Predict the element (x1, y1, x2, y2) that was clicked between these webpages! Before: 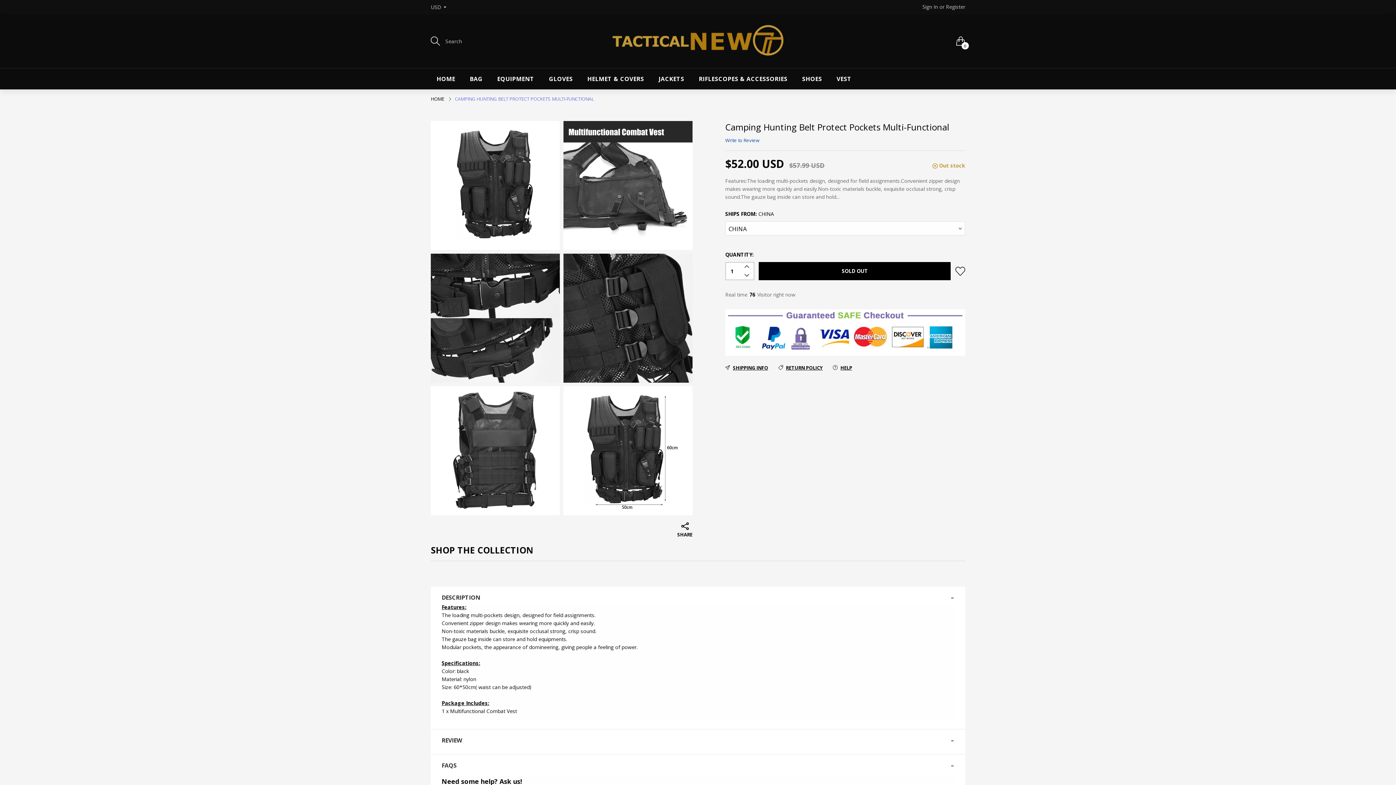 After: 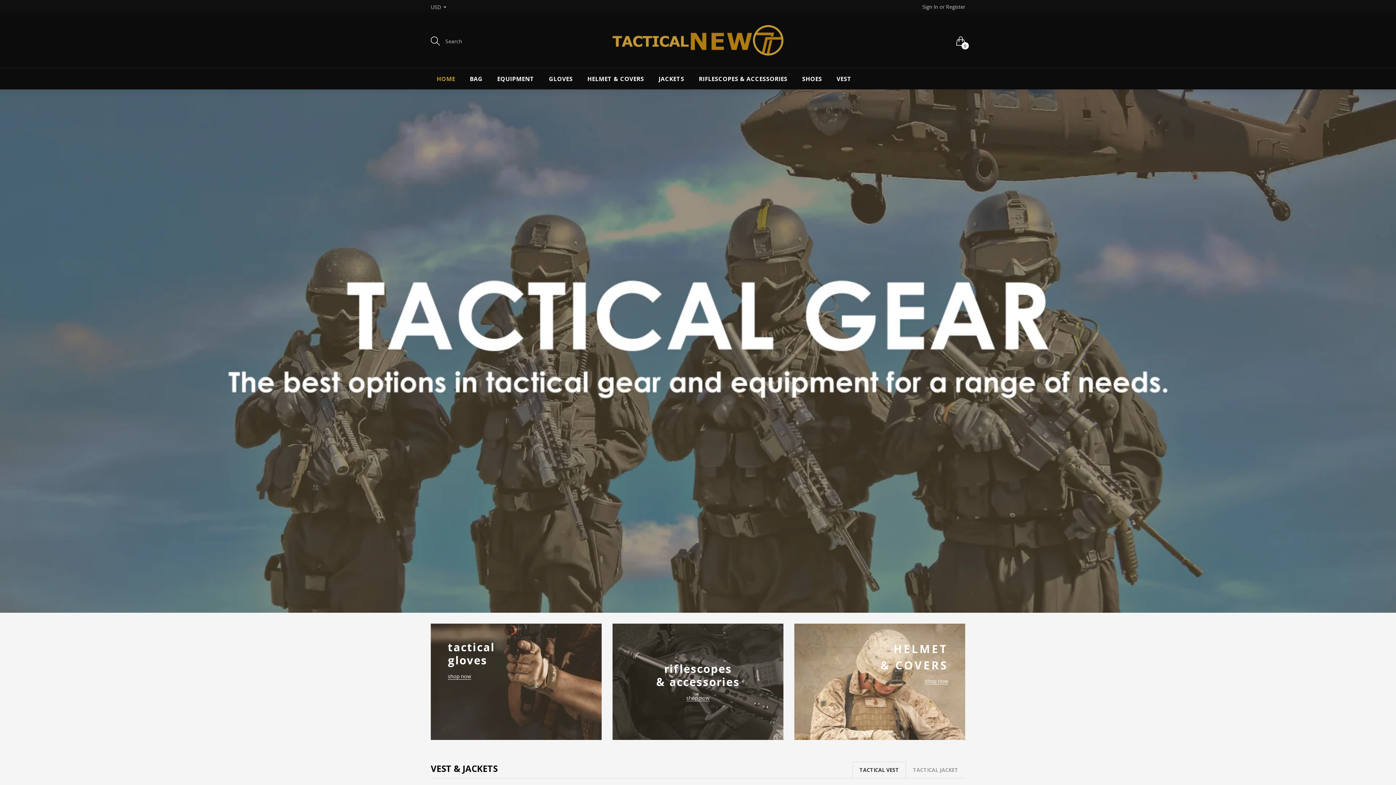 Action: bbox: (430, 95, 445, 102) label: HOME 